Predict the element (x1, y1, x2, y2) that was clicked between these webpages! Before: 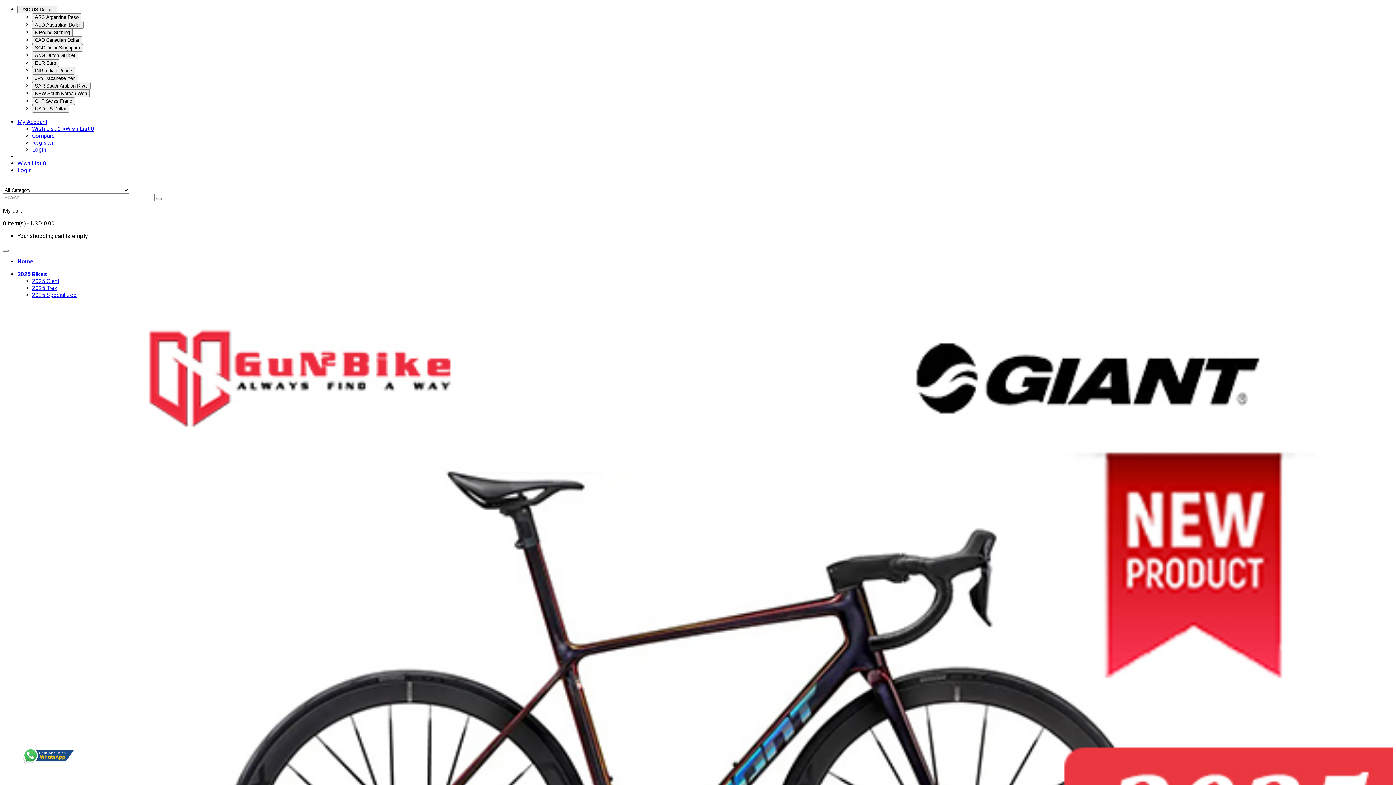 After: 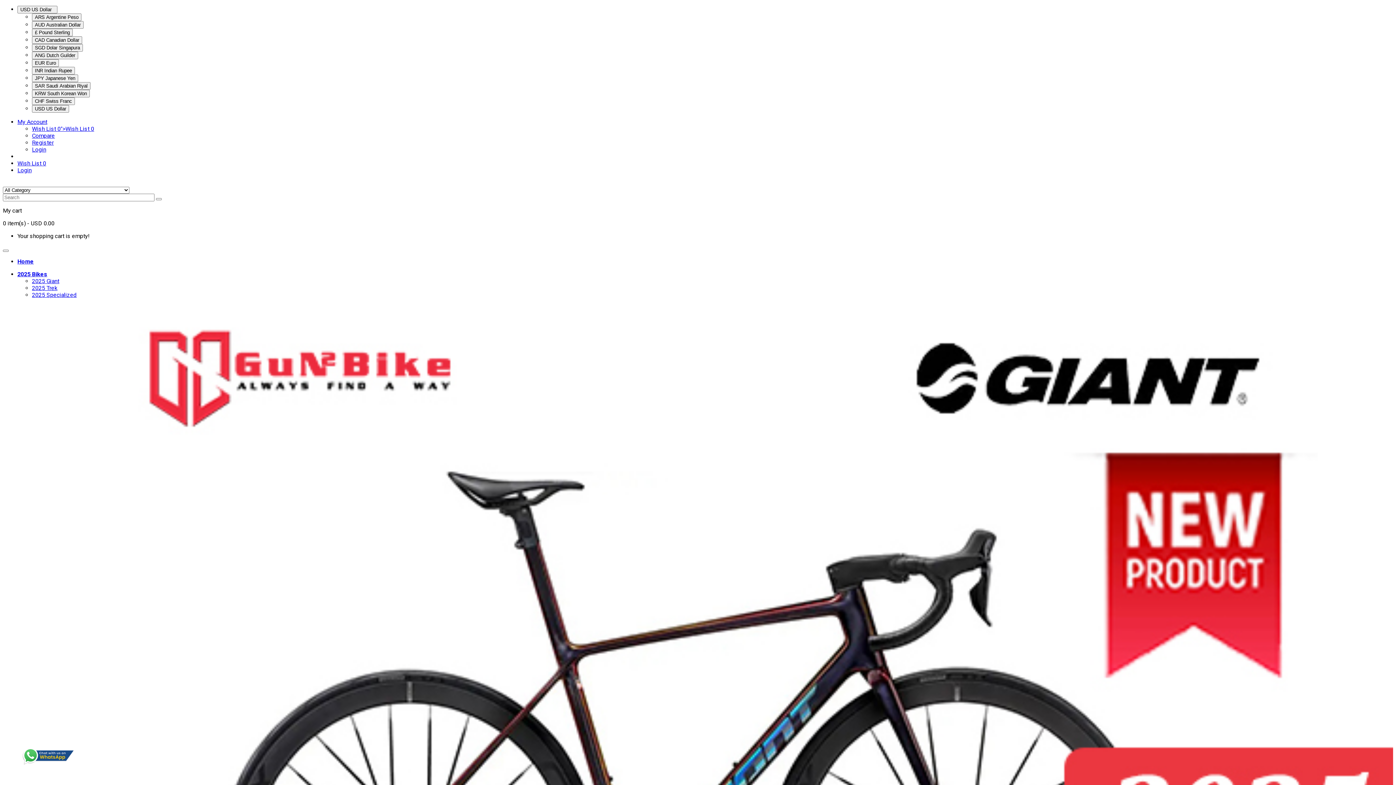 Action: label: 2025 Giant bbox: (32, 277, 59, 284)